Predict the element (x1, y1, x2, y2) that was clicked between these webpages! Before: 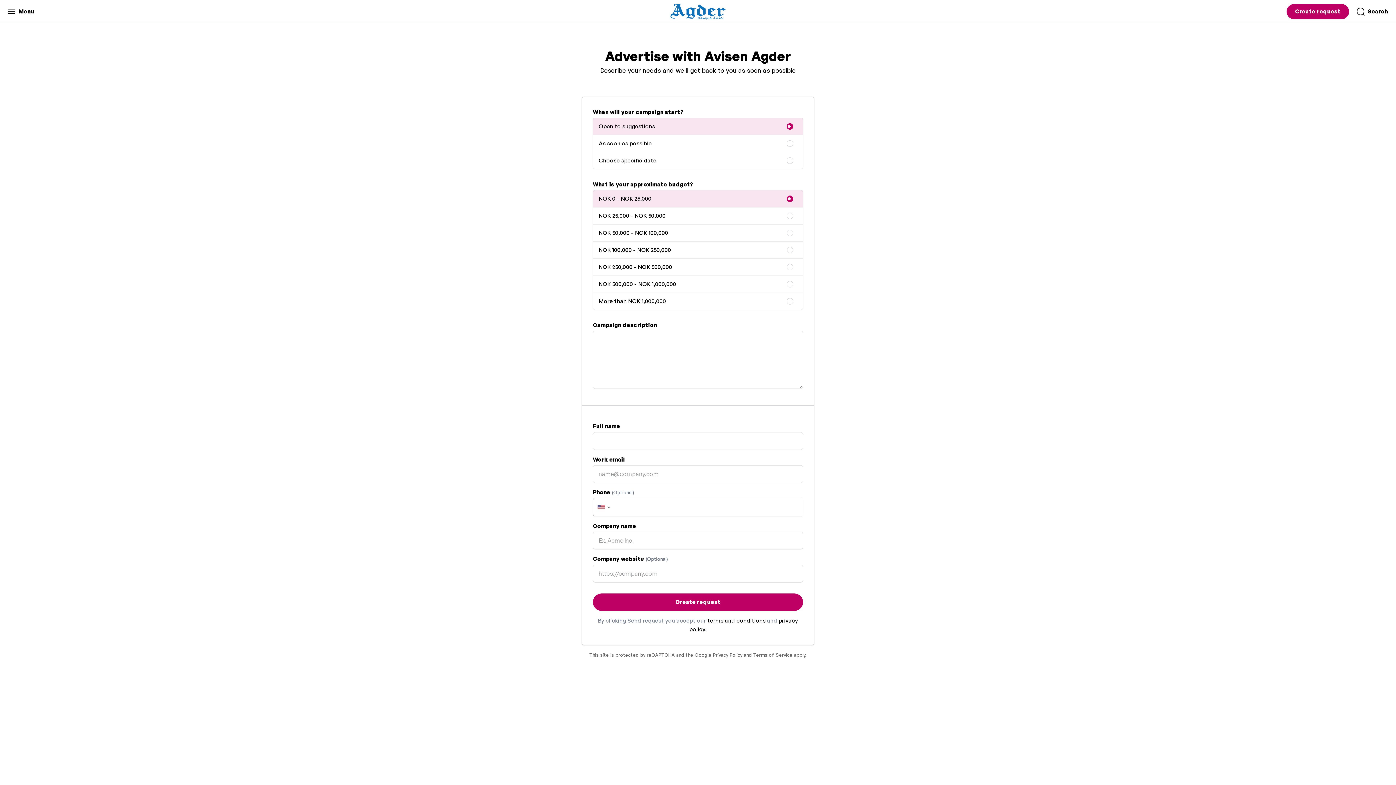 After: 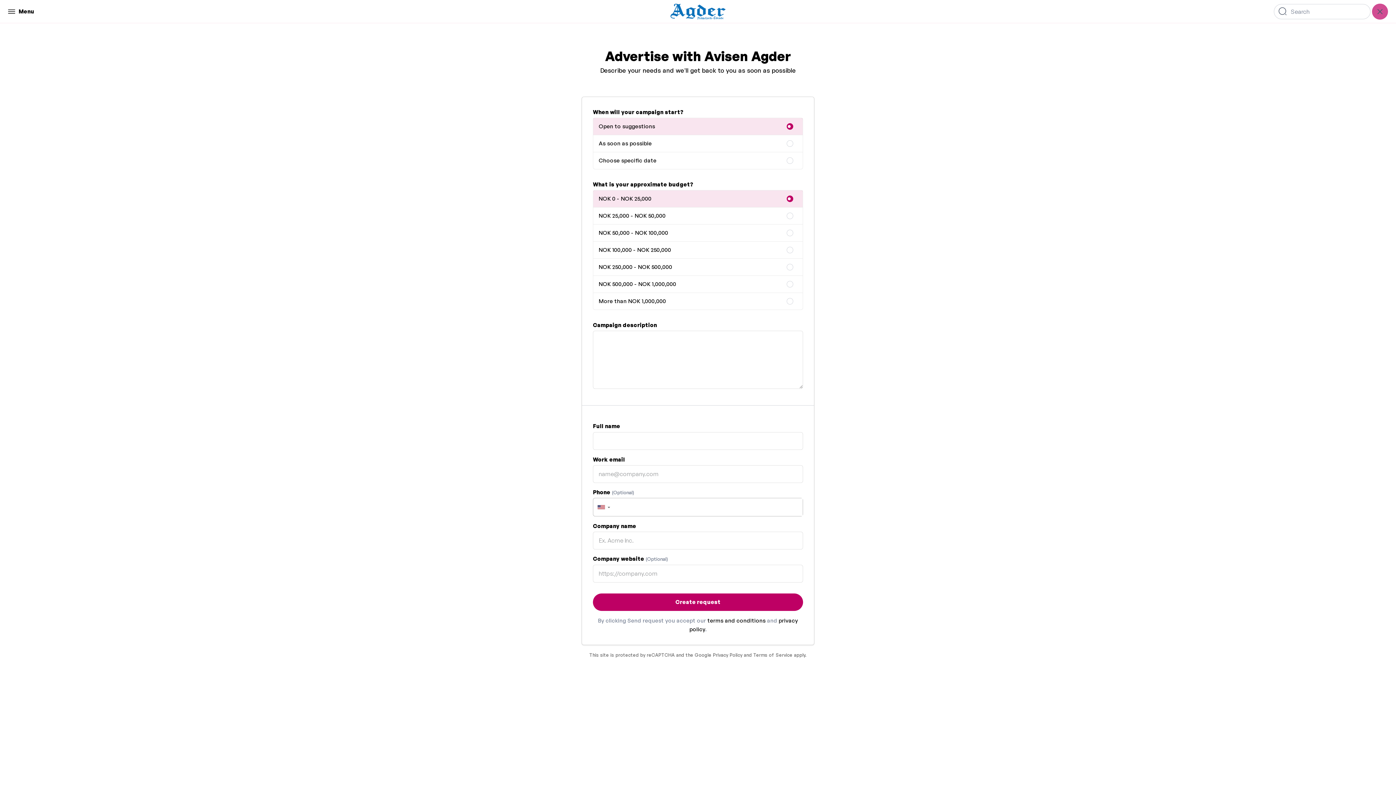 Action: bbox: (1350, 3, 1394, 19) label: Search